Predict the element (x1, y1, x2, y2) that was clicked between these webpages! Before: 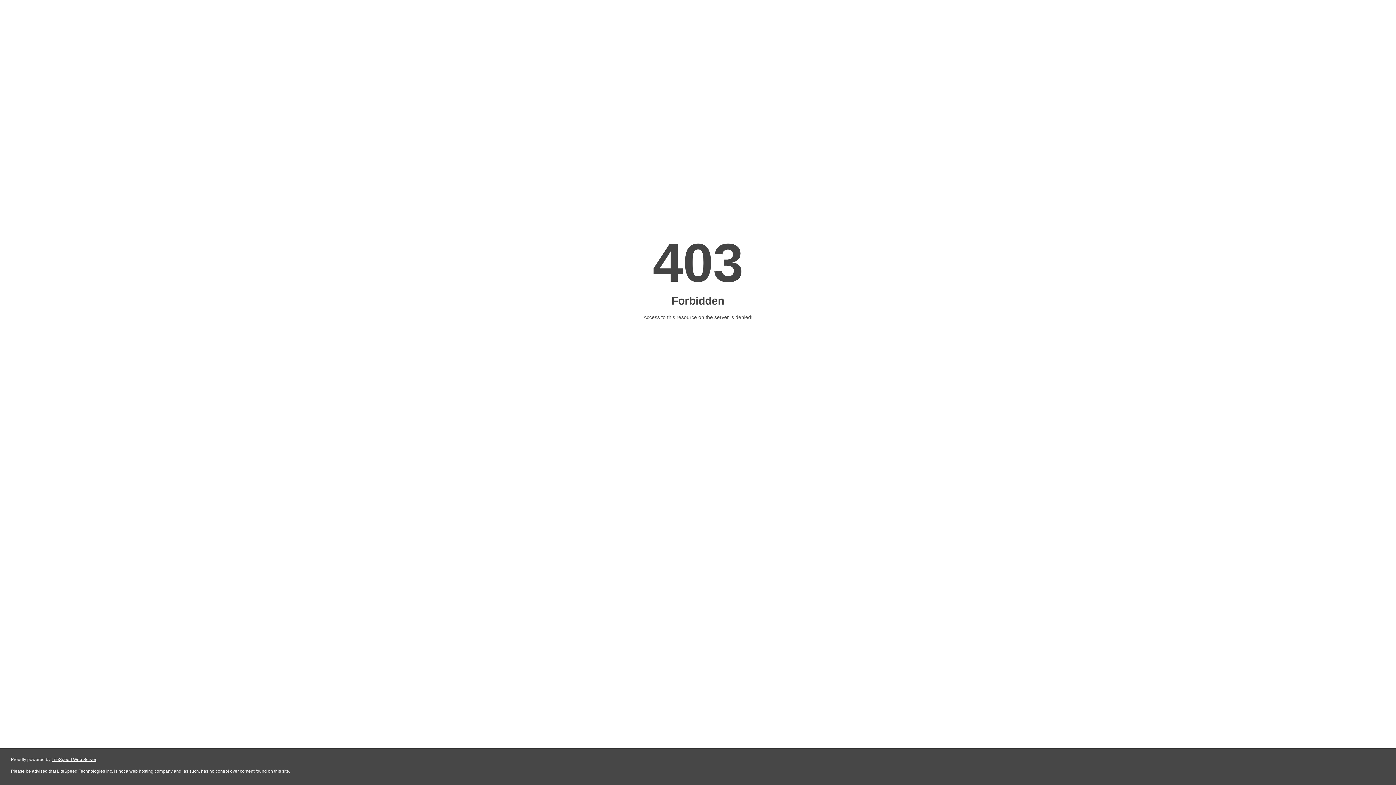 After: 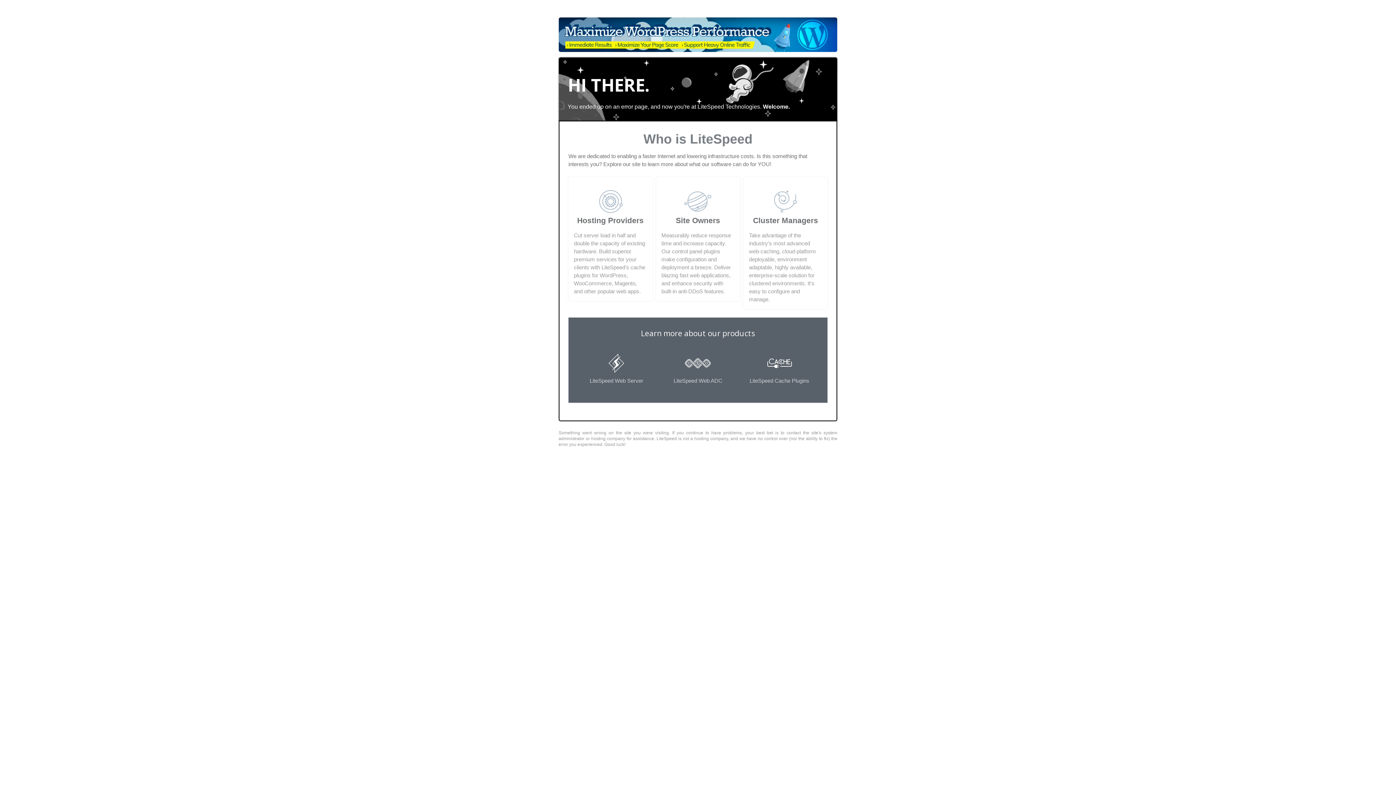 Action: bbox: (51, 757, 96, 762) label: LiteSpeed Web Server